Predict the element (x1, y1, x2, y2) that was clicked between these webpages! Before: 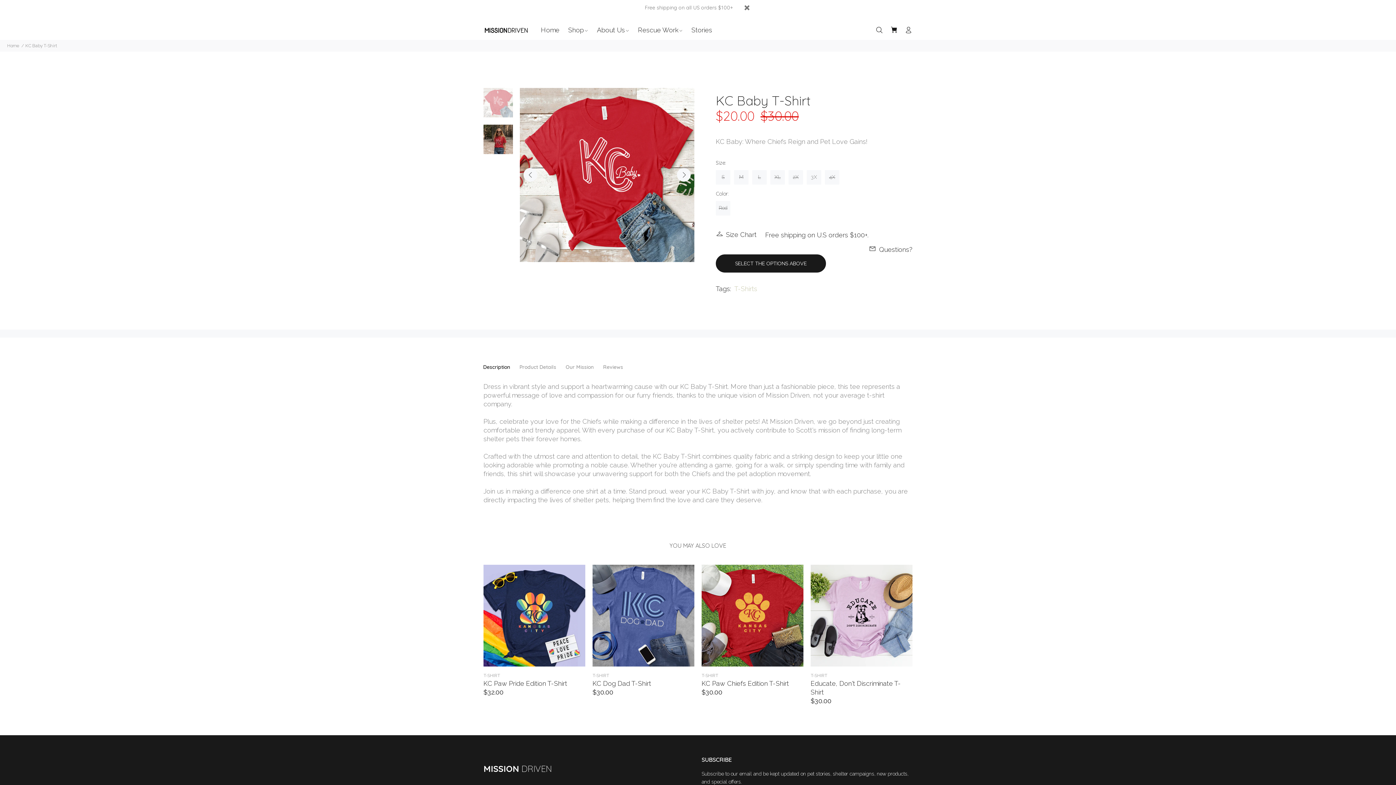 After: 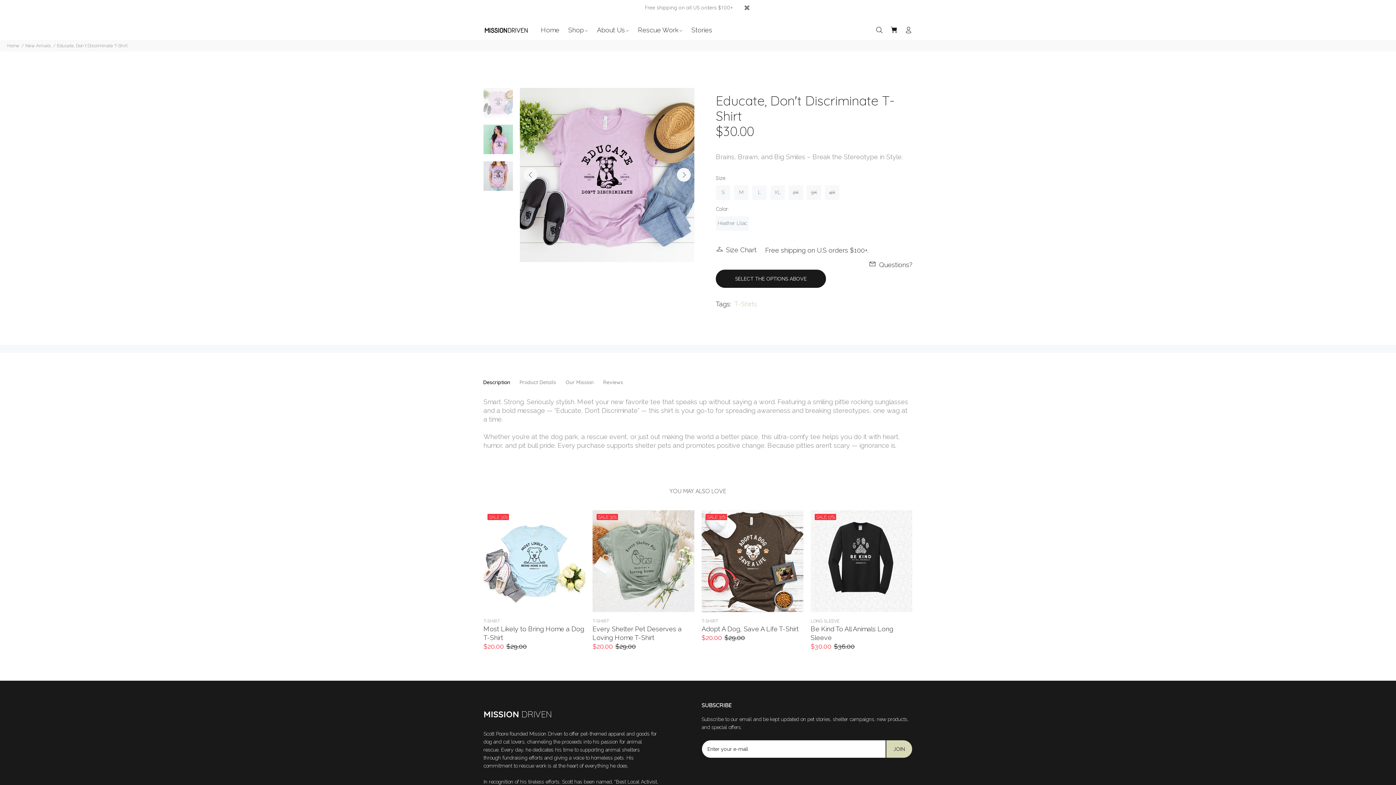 Action: bbox: (810, 564, 912, 666)